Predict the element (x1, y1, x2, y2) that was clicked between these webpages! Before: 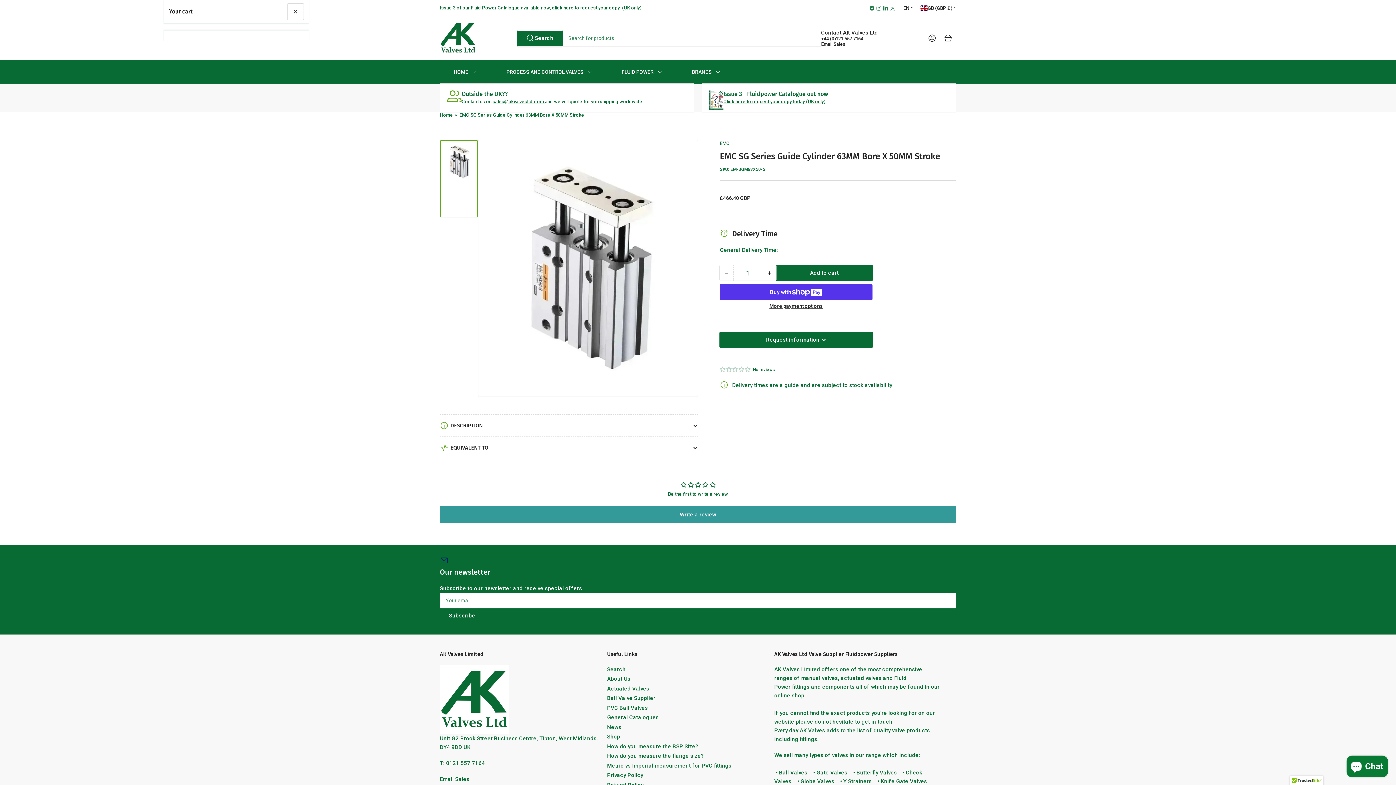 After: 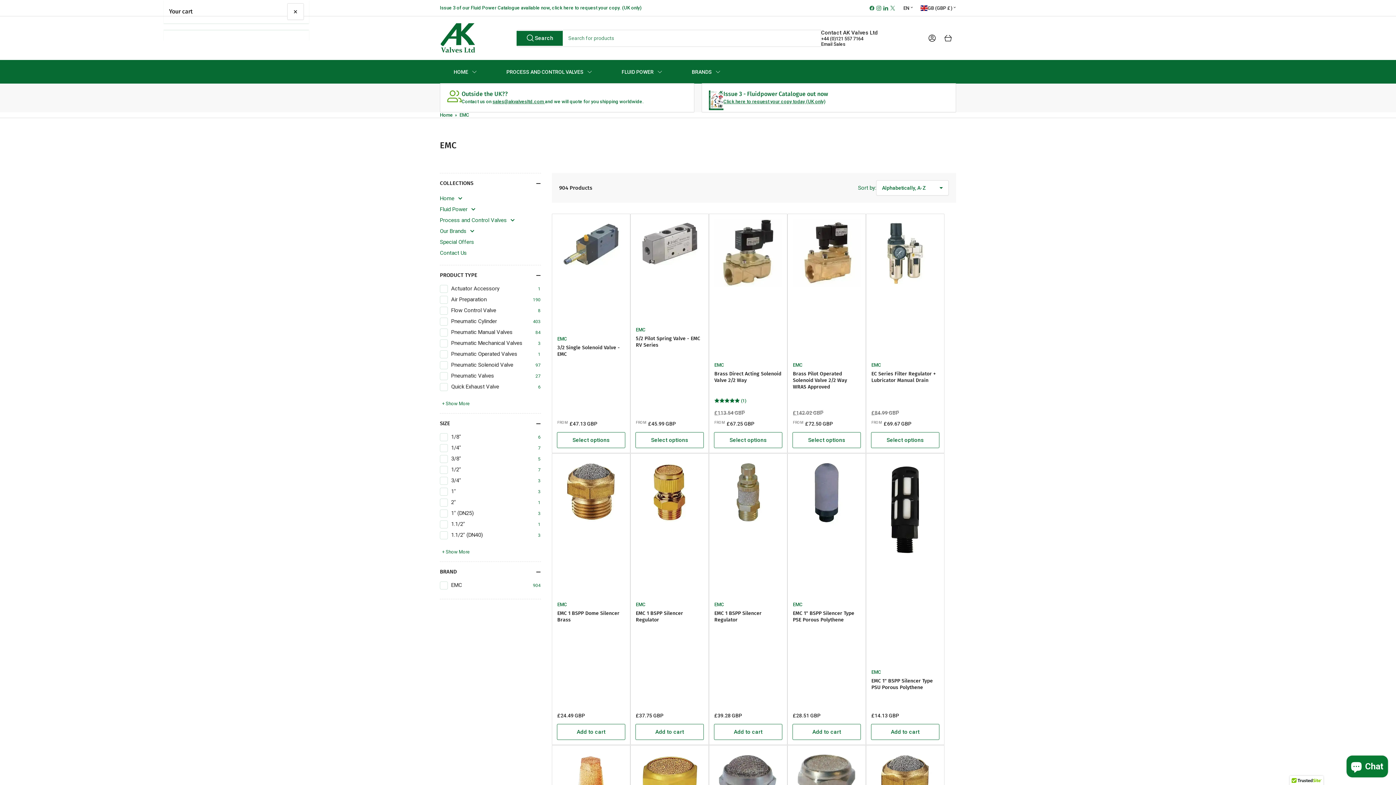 Action: label: EMC bbox: (720, 140, 729, 146)